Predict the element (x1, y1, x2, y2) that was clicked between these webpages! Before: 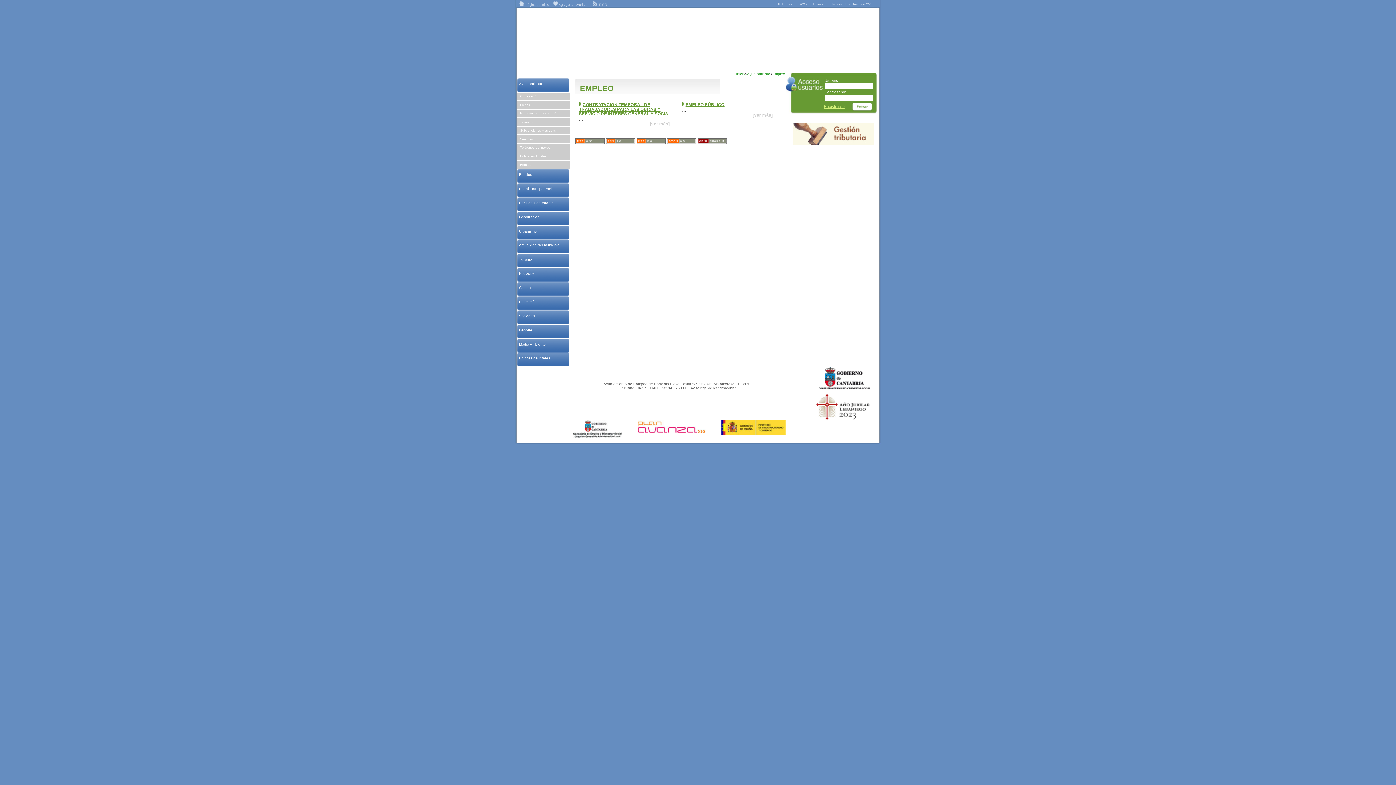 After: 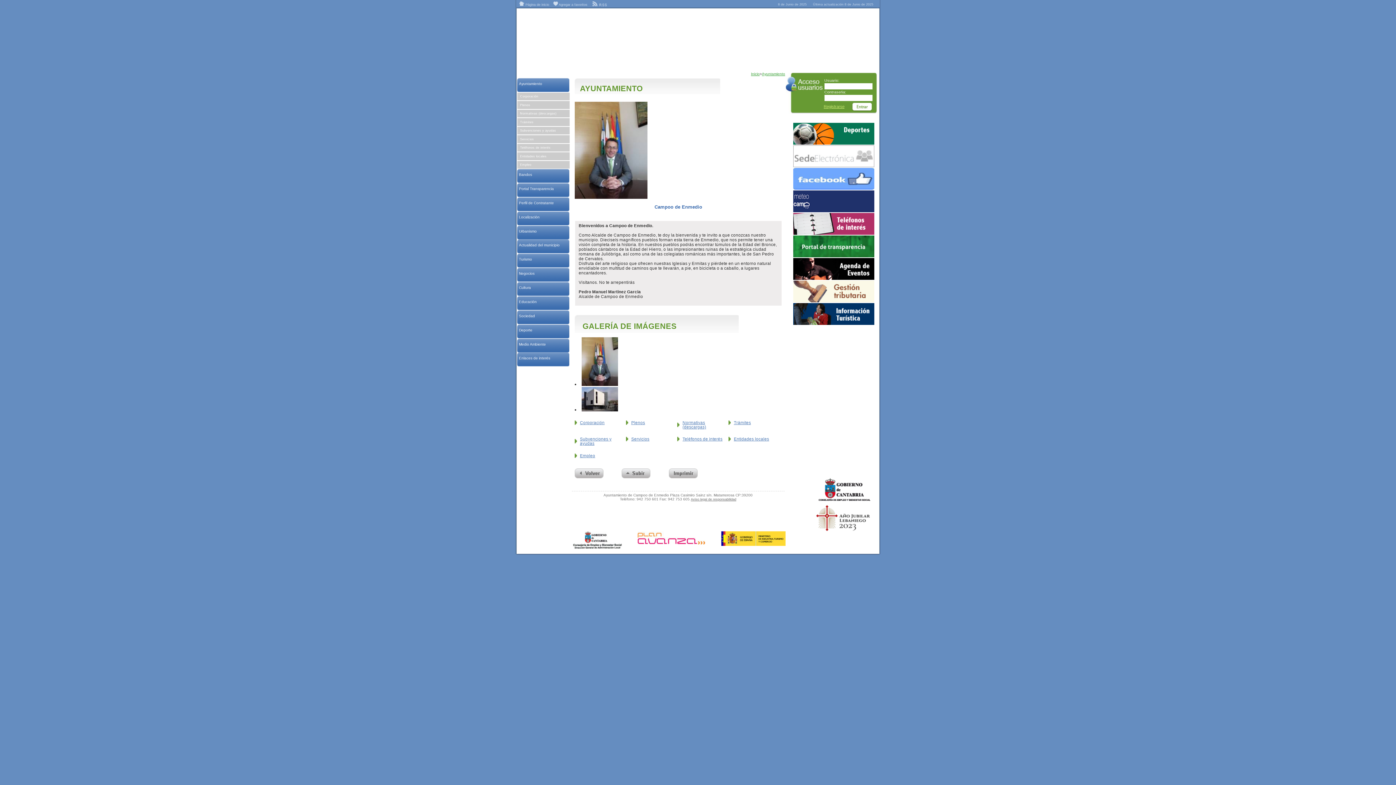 Action: bbox: (747, 72, 770, 76) label: Ayuntamiento